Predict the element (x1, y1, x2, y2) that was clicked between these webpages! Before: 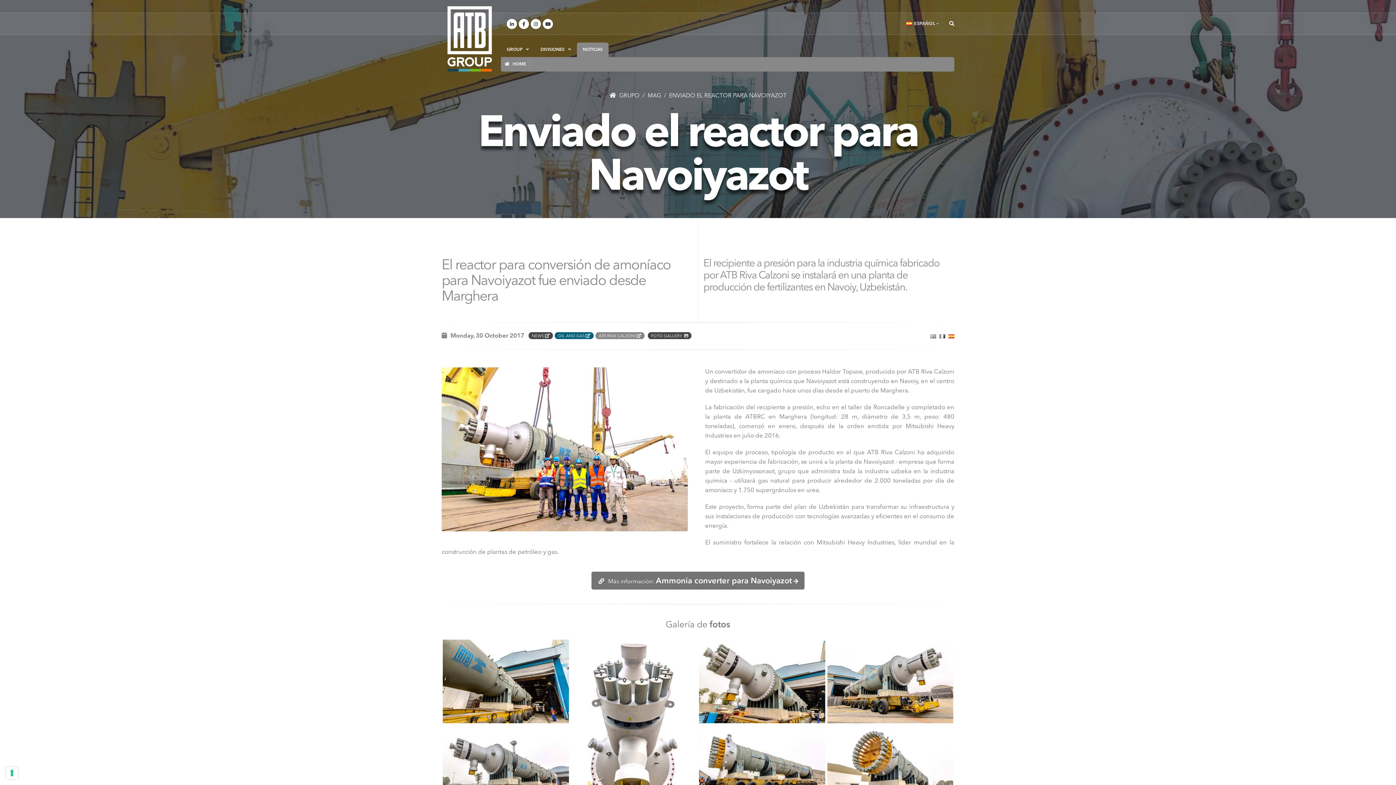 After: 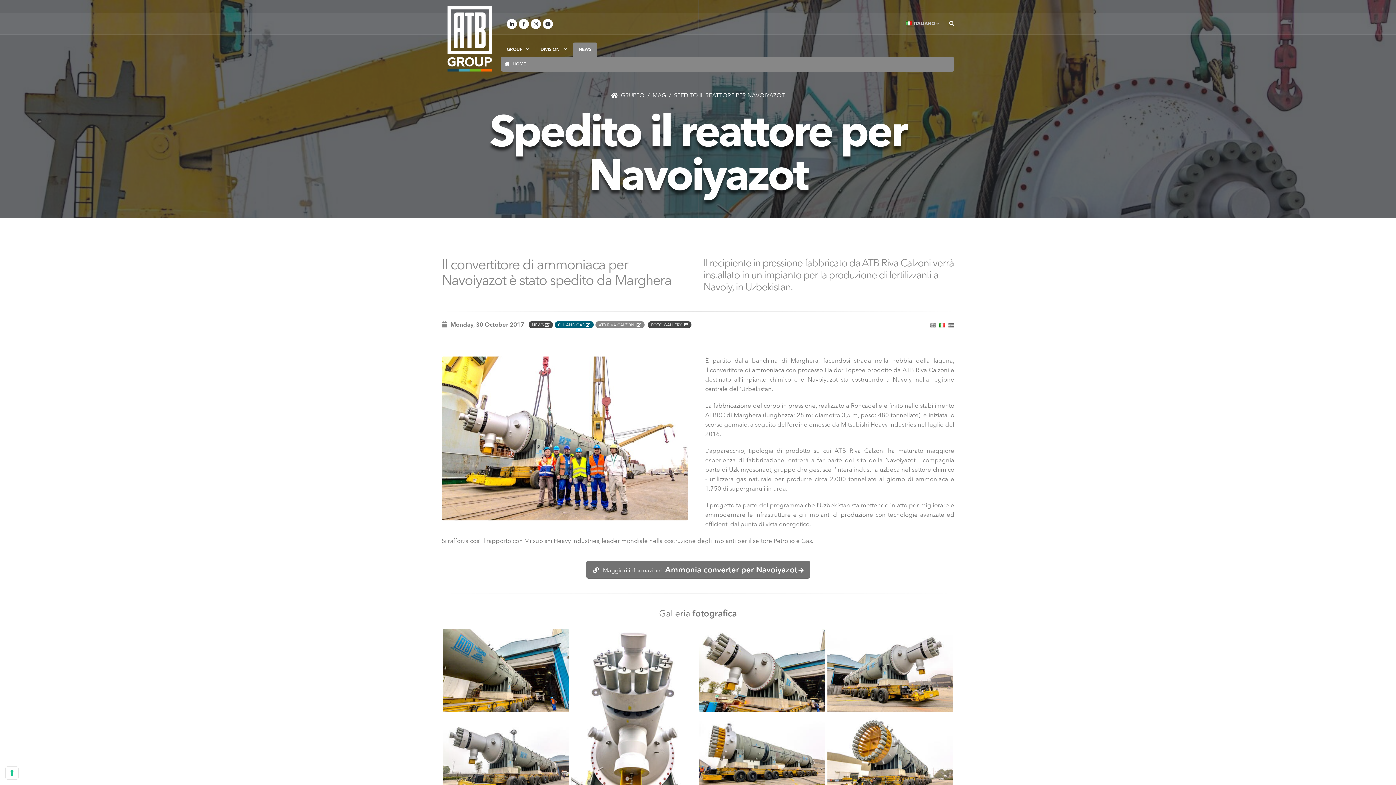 Action: bbox: (939, 333, 945, 338)